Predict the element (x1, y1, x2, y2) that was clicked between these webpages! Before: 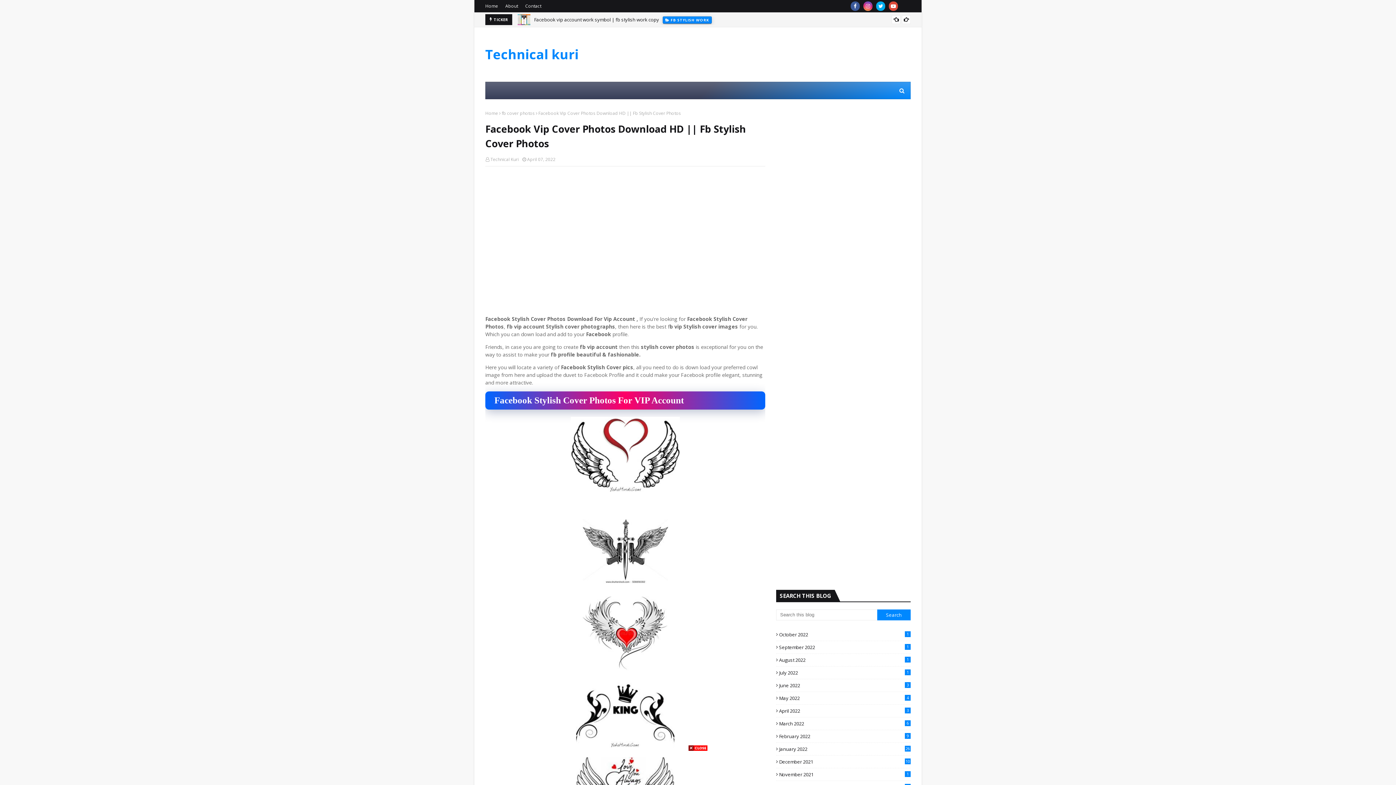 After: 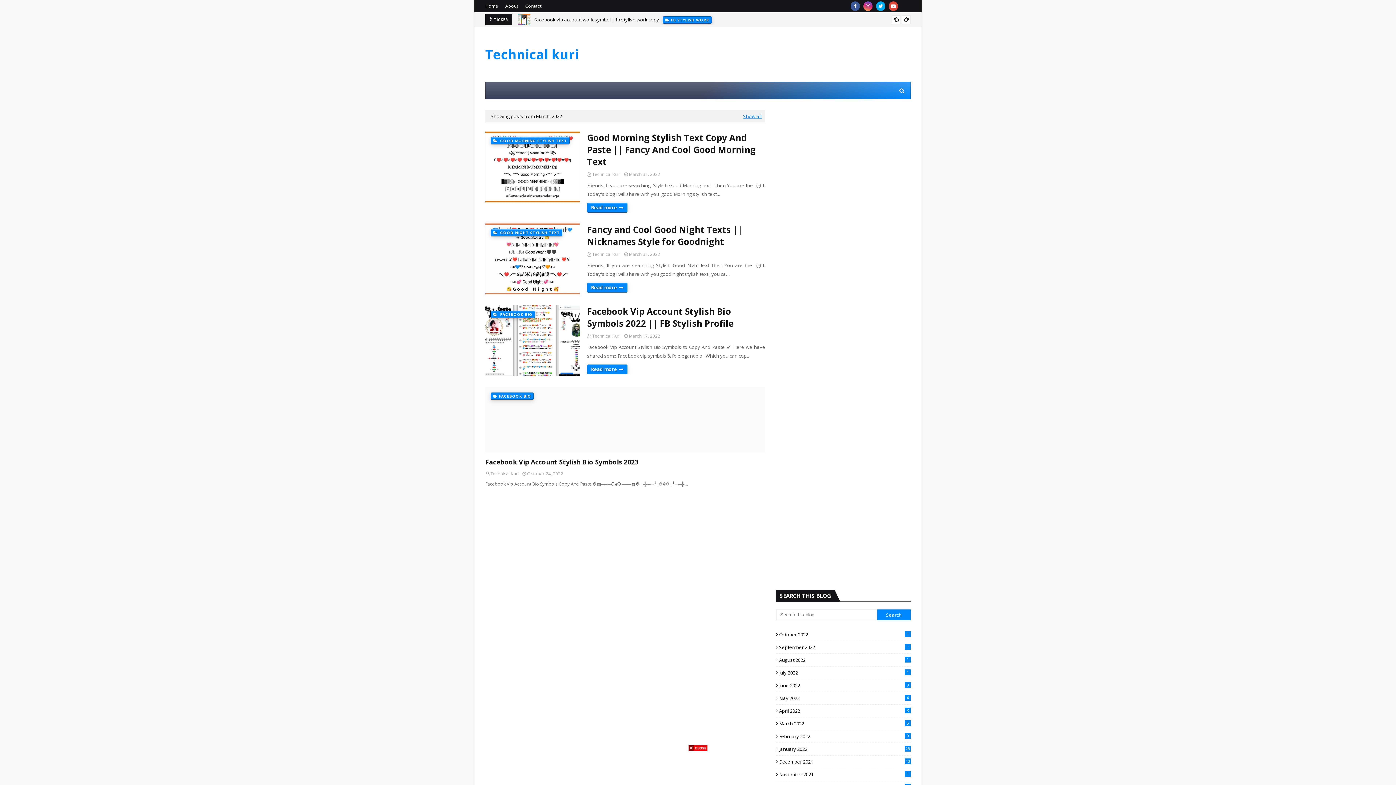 Action: label: March 2022
6 bbox: (776, 720, 910, 727)